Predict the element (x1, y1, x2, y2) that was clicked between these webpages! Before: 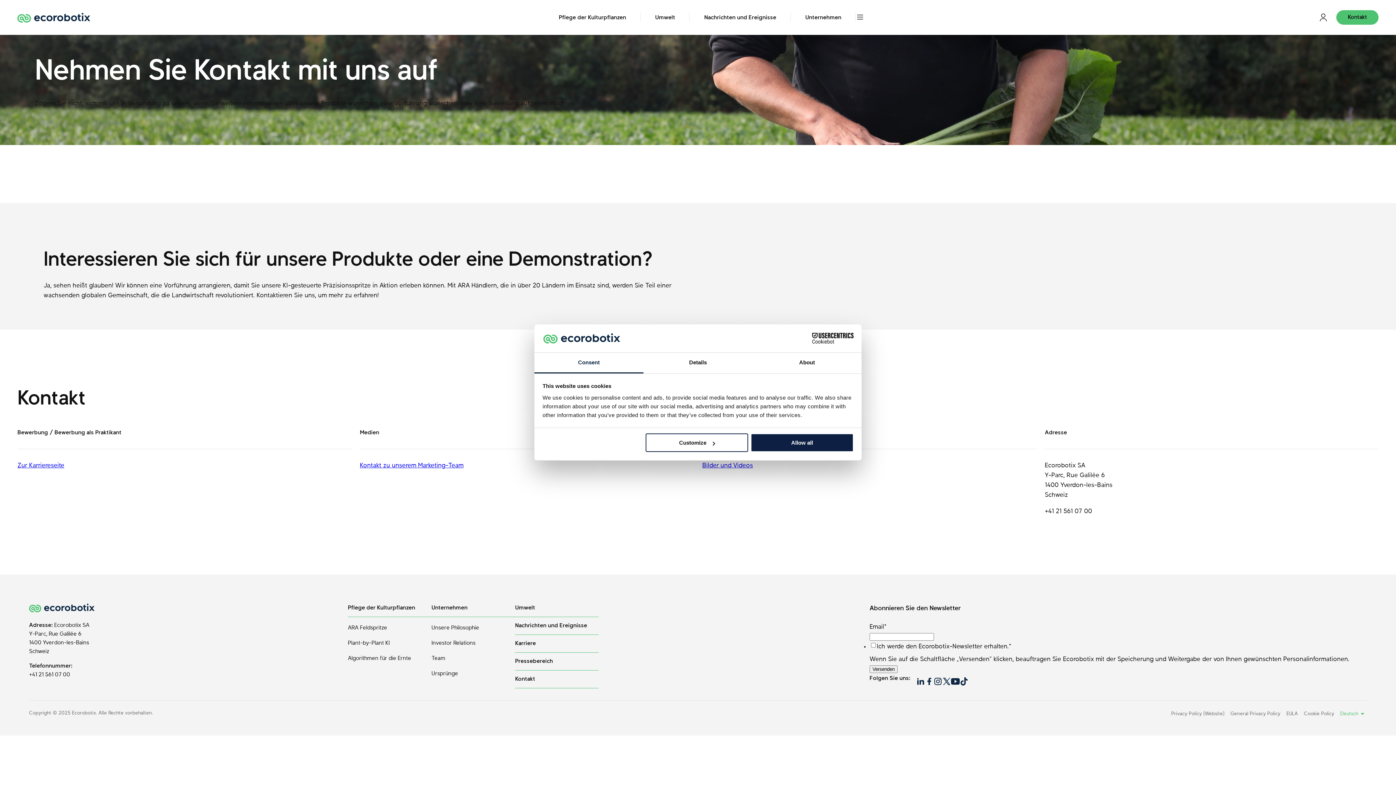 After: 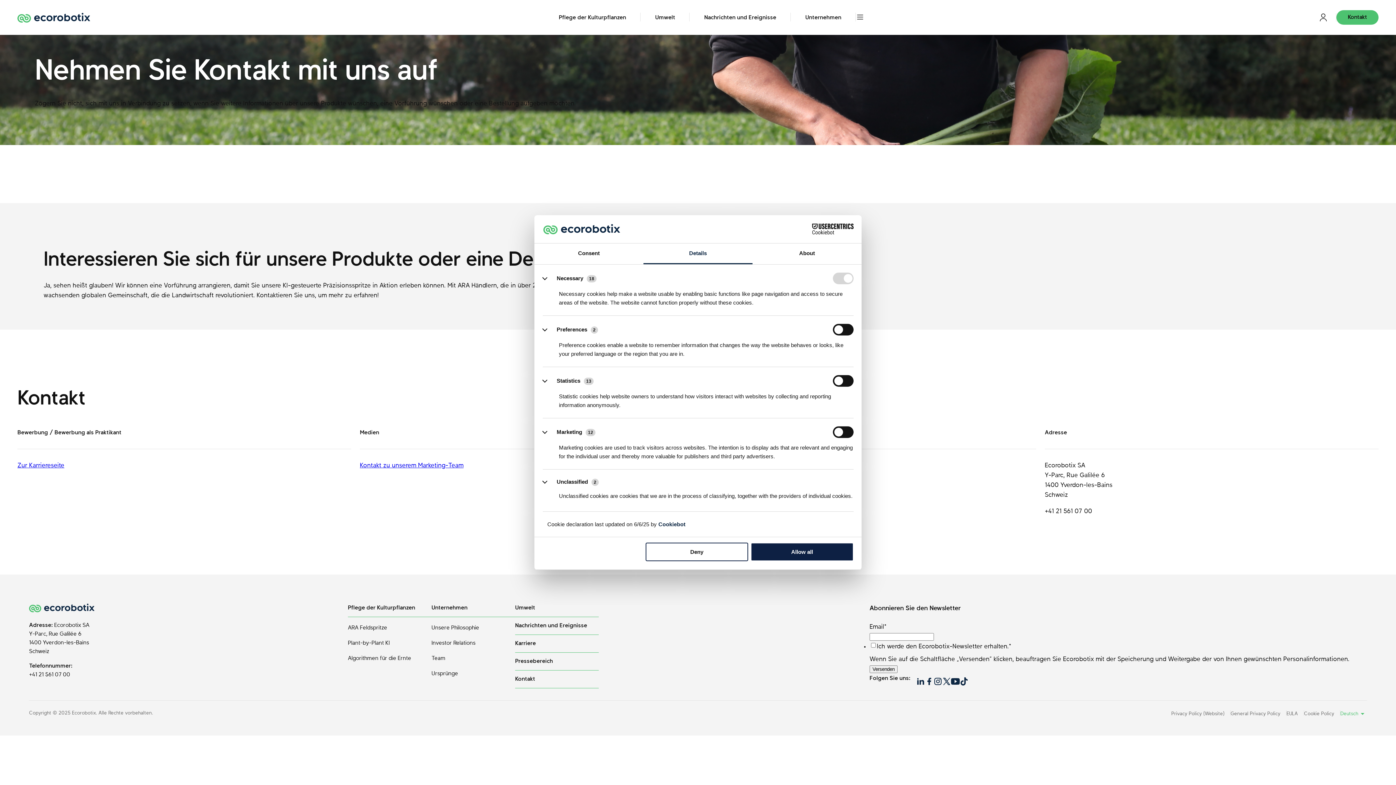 Action: label: Details bbox: (643, 352, 752, 373)